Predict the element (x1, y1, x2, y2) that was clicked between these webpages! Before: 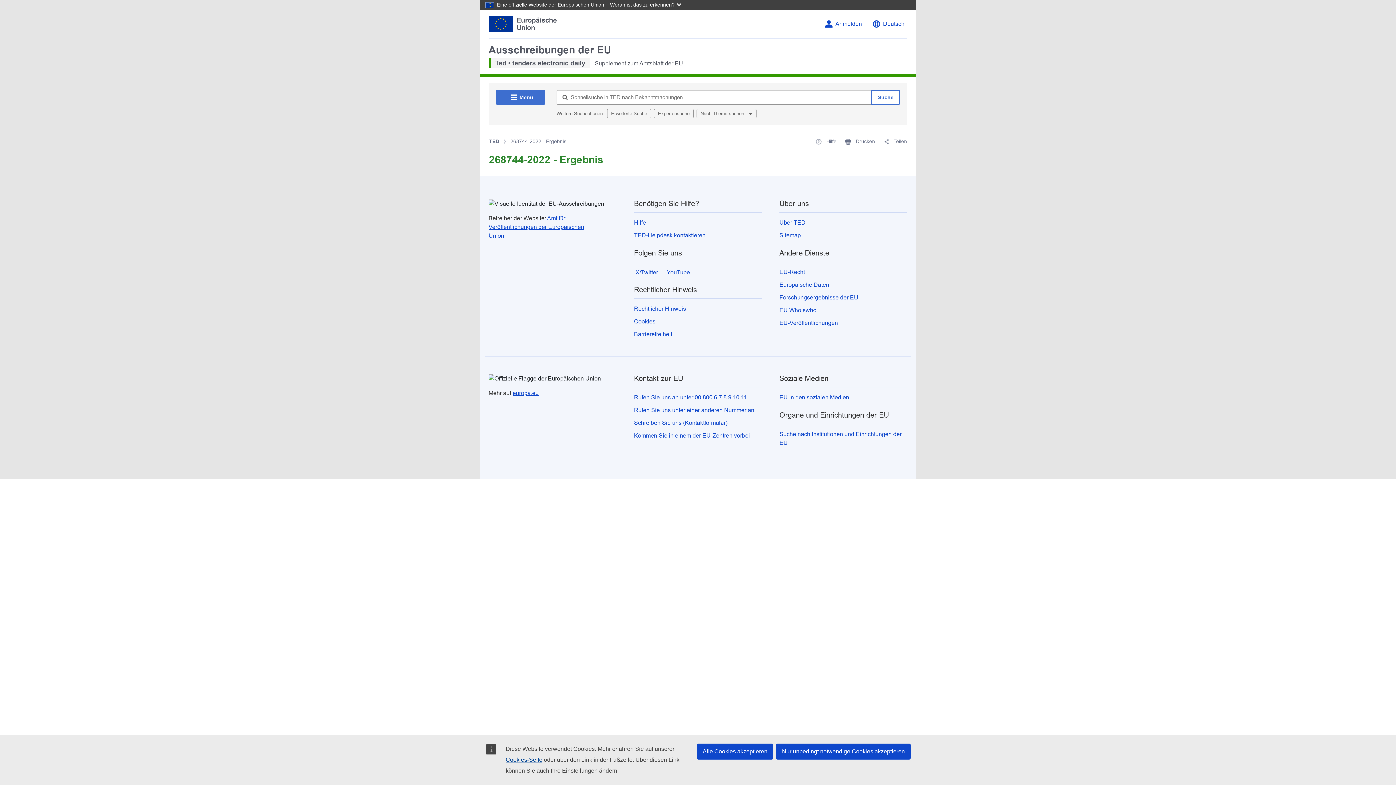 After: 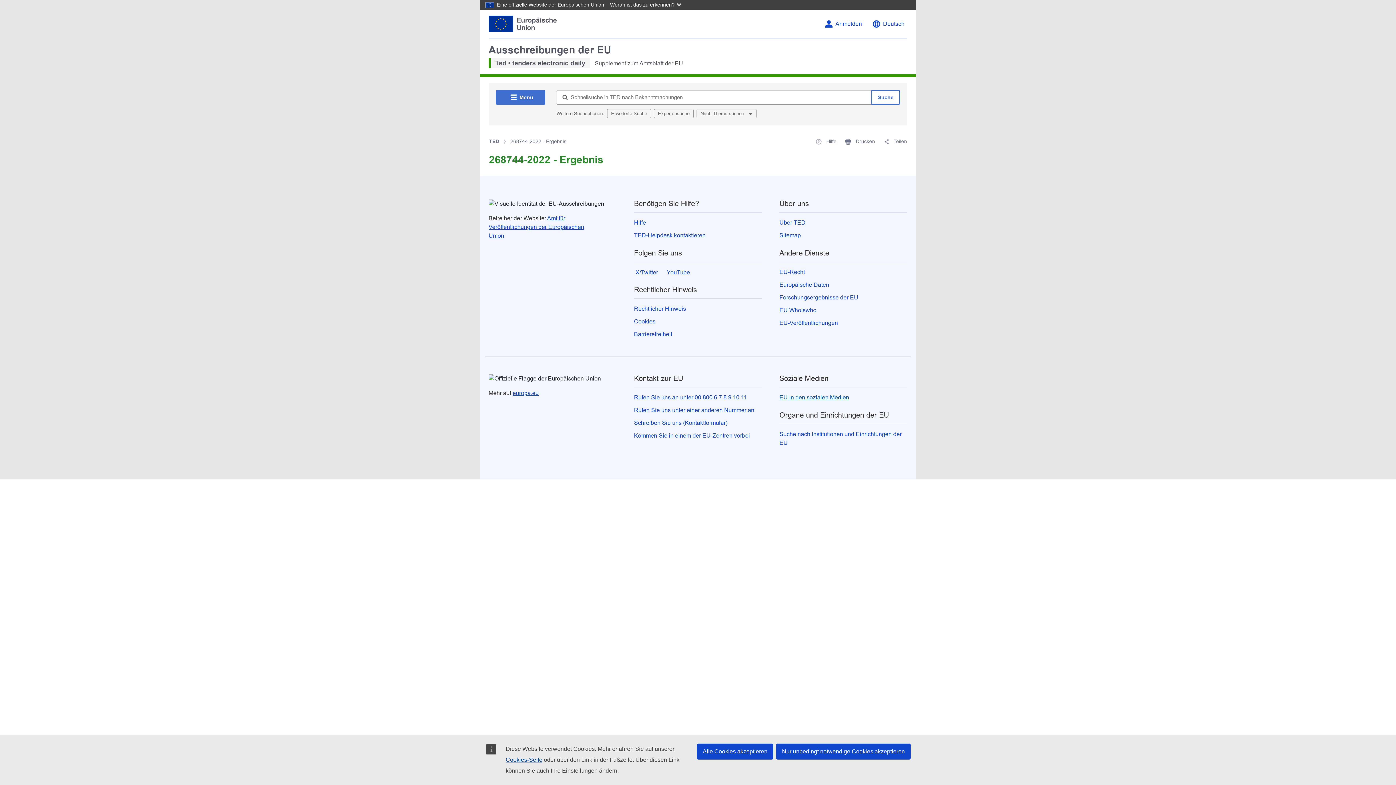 Action: label: EU in den sozialen Medien bbox: (779, 394, 849, 400)